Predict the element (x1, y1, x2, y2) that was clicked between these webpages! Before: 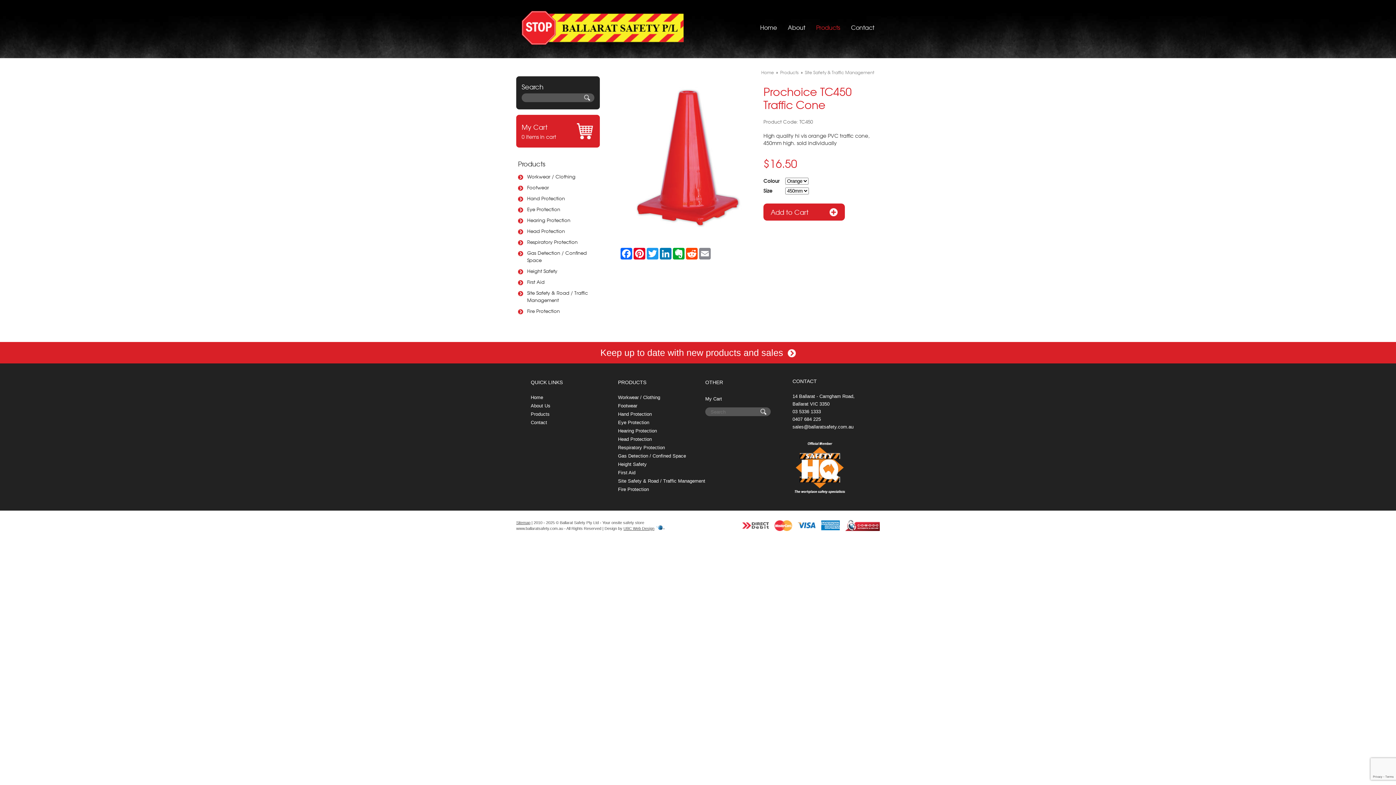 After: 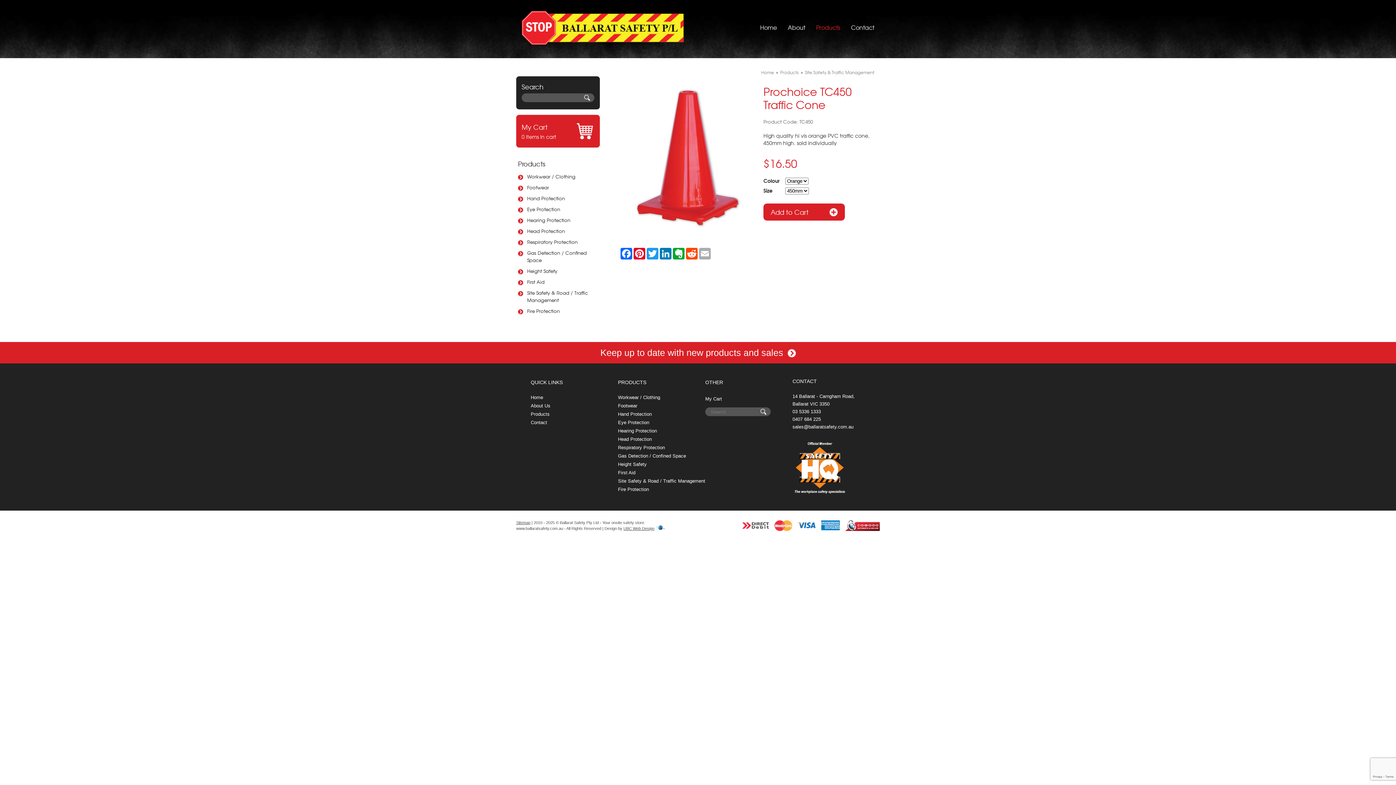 Action: label: Email bbox: (698, 248, 711, 259)